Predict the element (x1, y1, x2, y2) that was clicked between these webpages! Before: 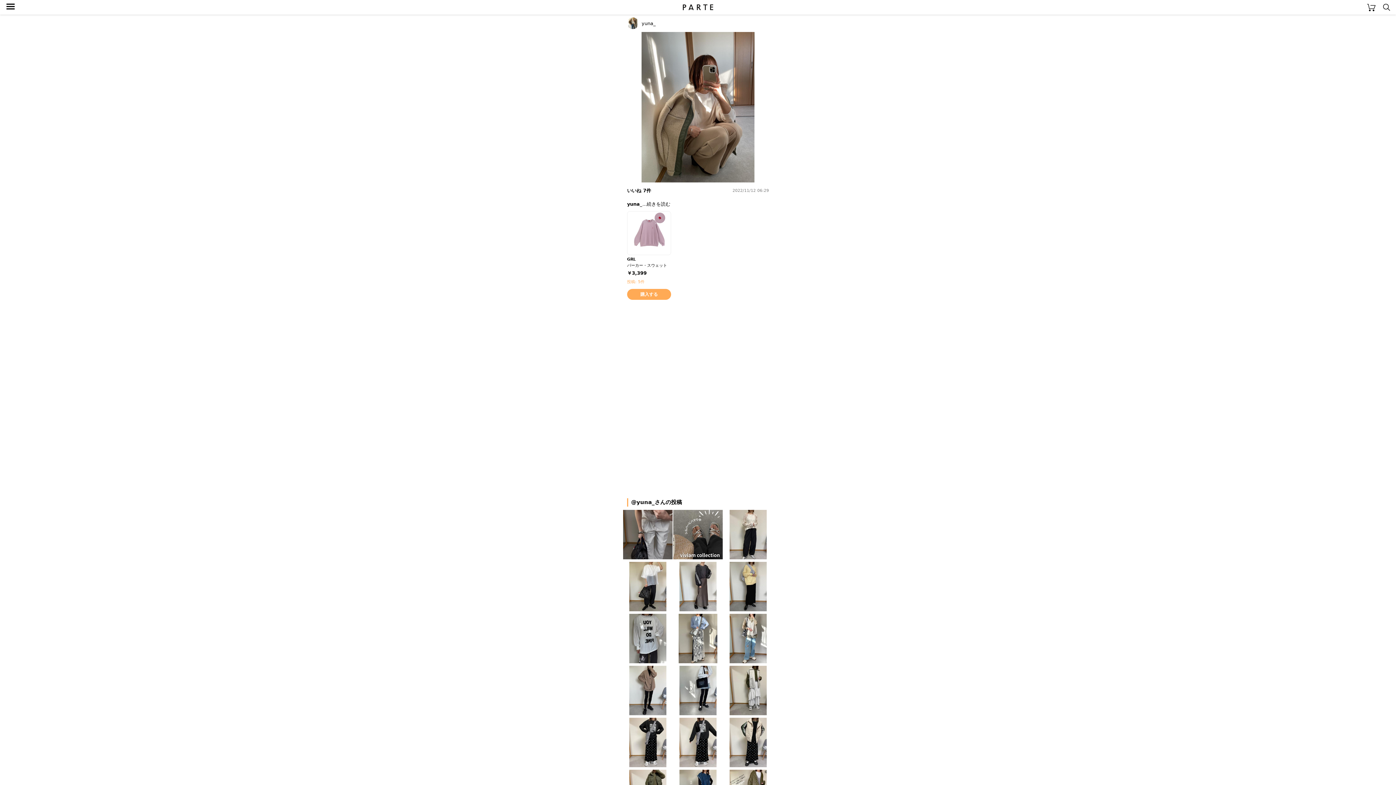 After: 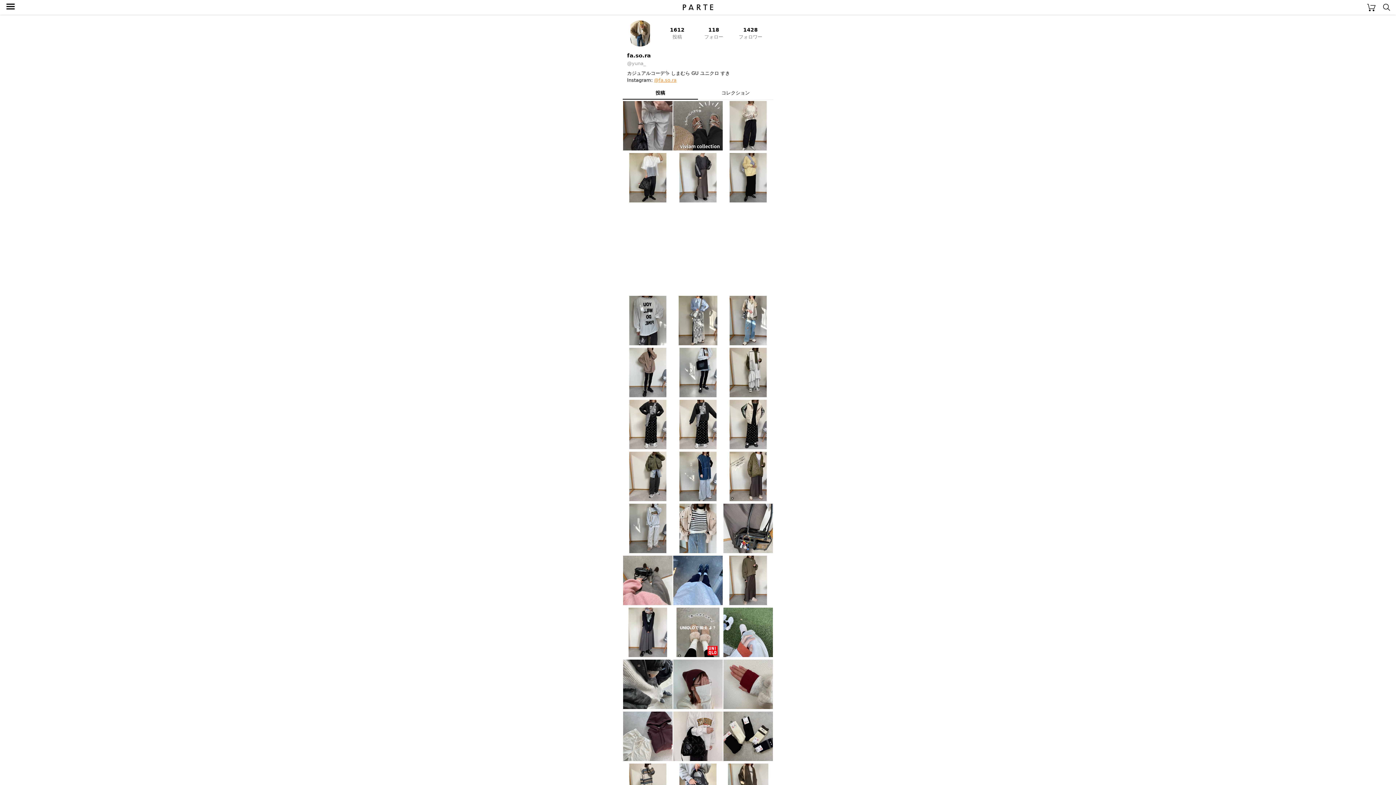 Action: label:  

yuna_ bbox: (627, 20, 656, 25)